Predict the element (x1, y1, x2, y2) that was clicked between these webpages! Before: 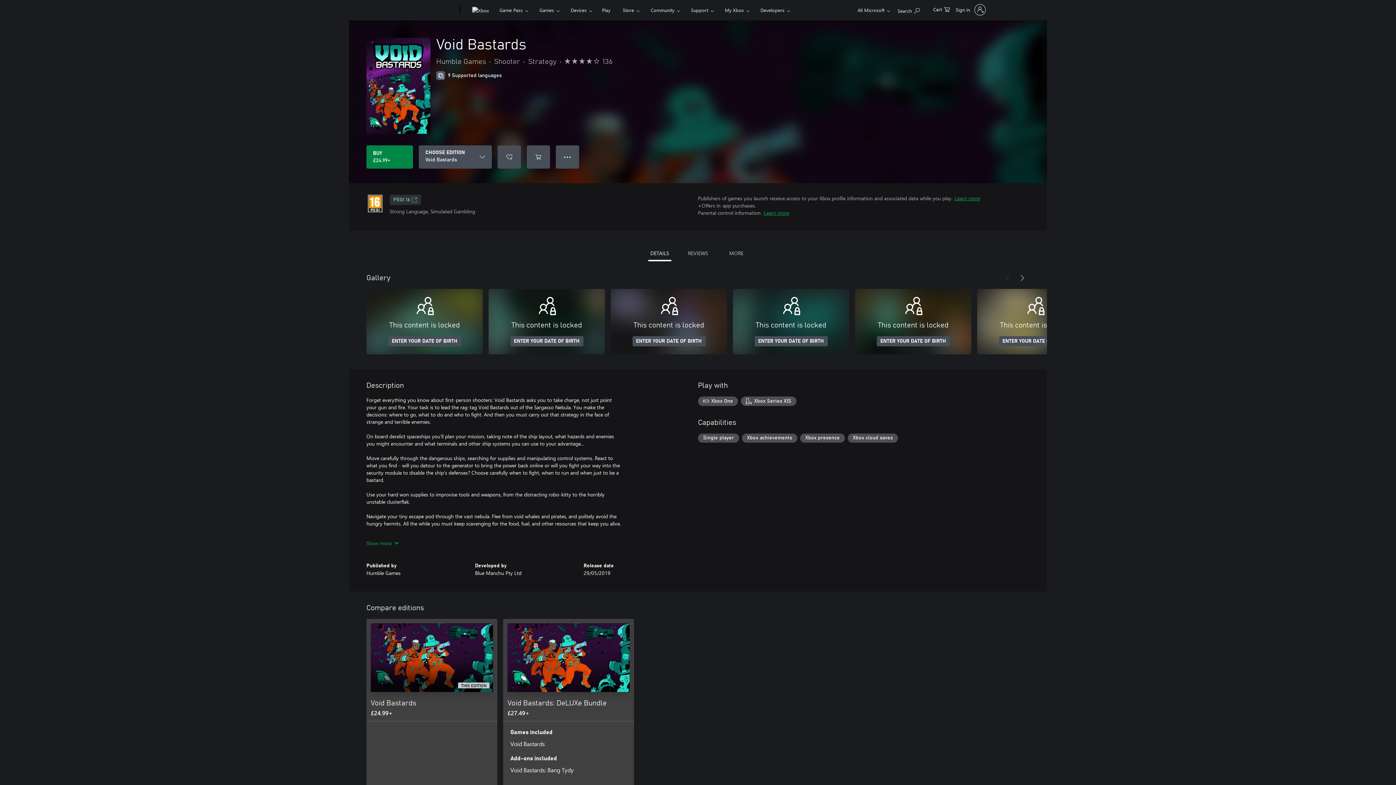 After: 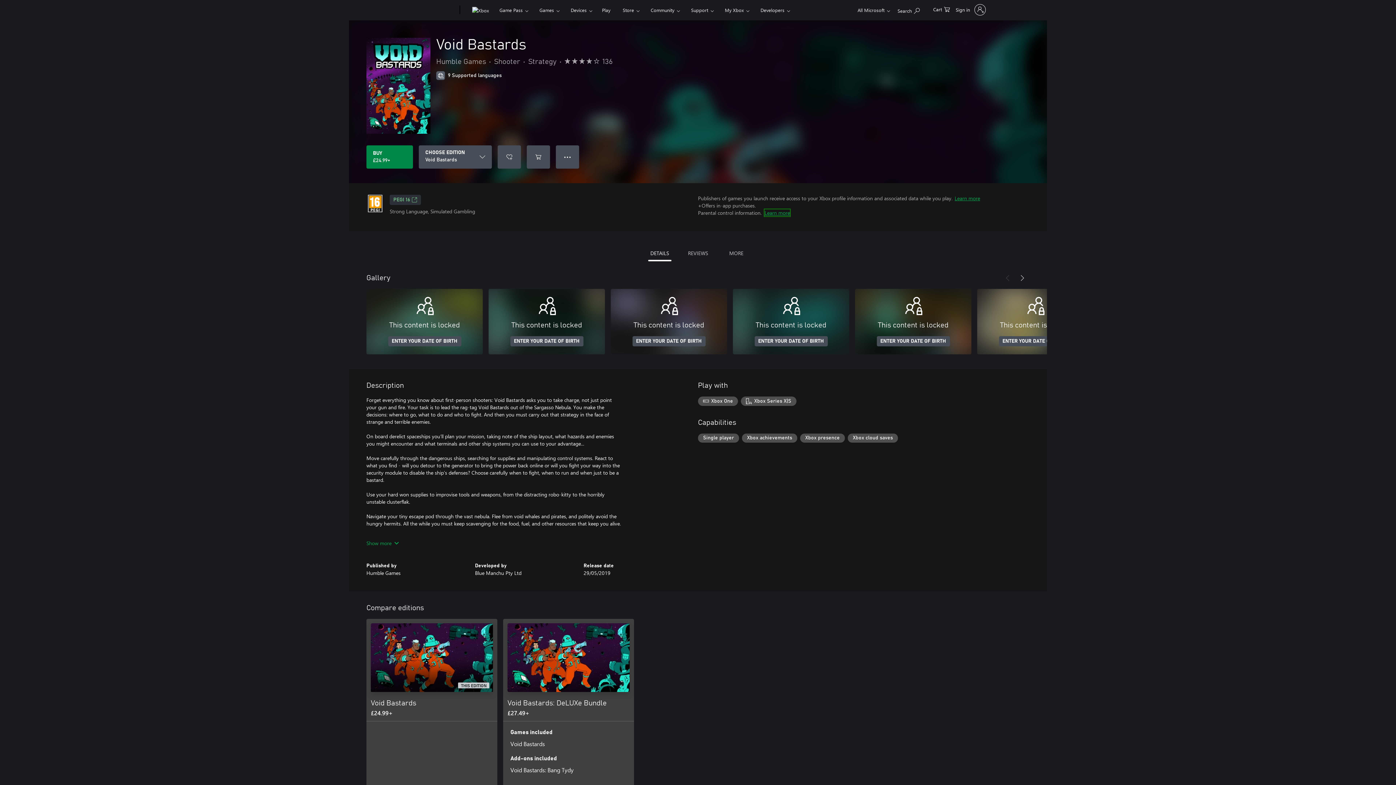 Action: bbox: (764, 209, 789, 216) label: Learn more